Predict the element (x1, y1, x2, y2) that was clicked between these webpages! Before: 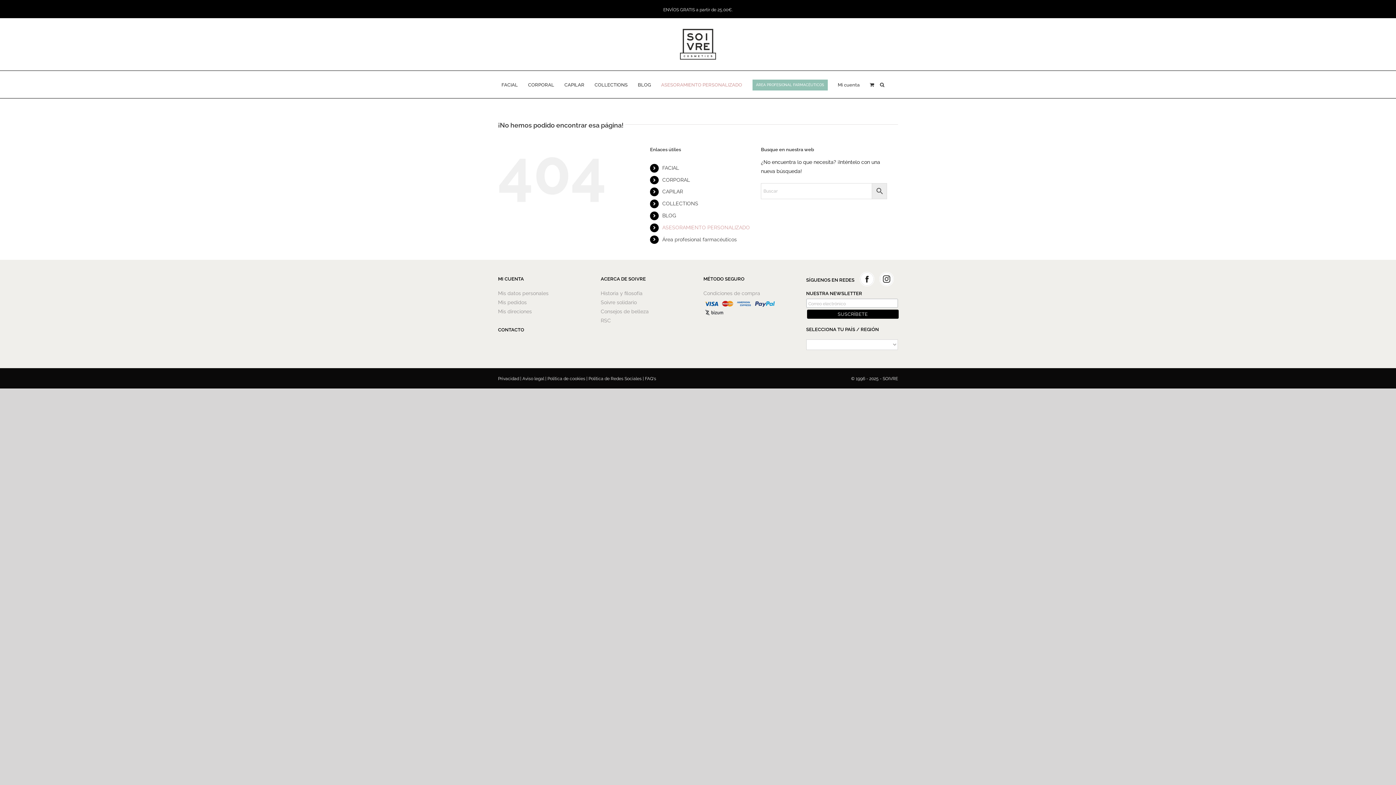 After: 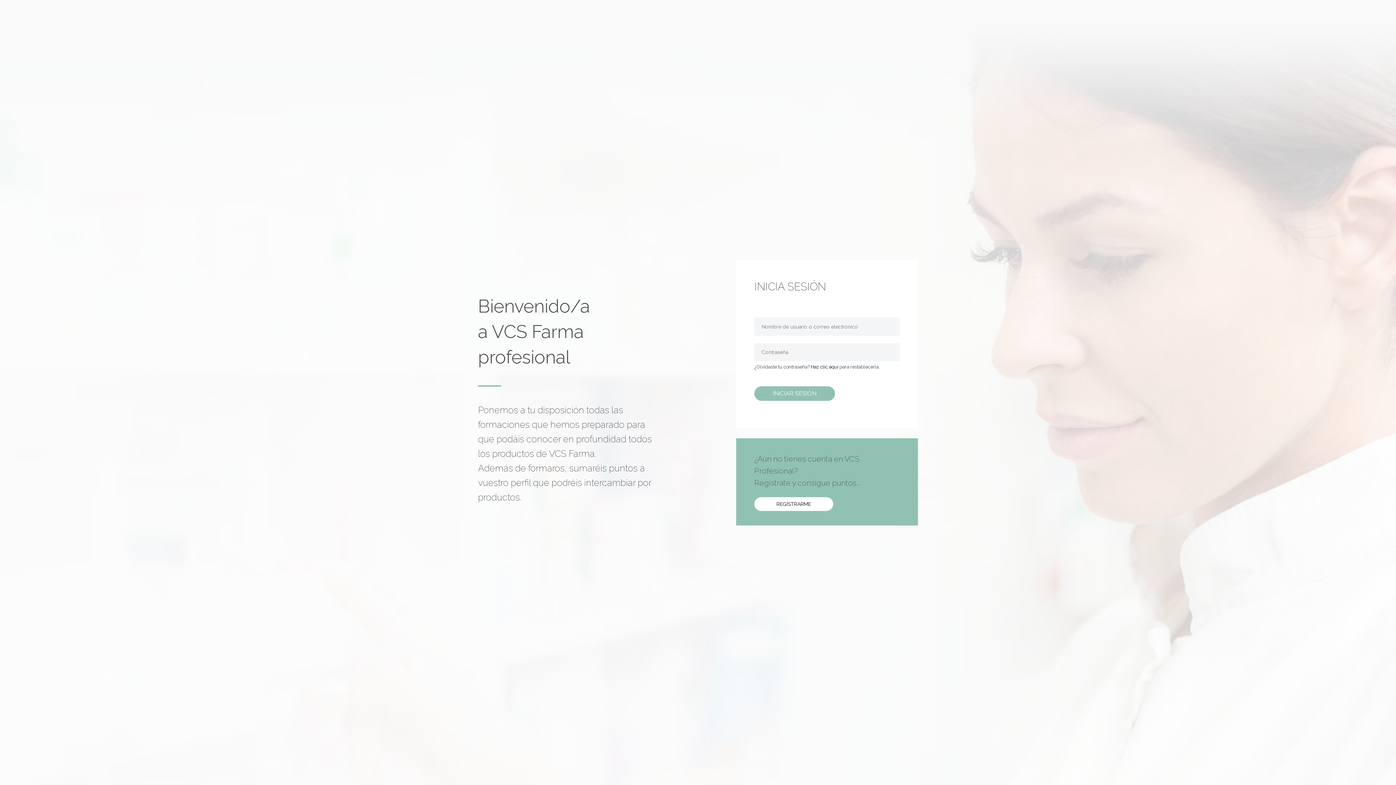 Action: bbox: (752, 70, 827, 98) label: ÁREA PROFESIONAL FARMACÉUTICOS